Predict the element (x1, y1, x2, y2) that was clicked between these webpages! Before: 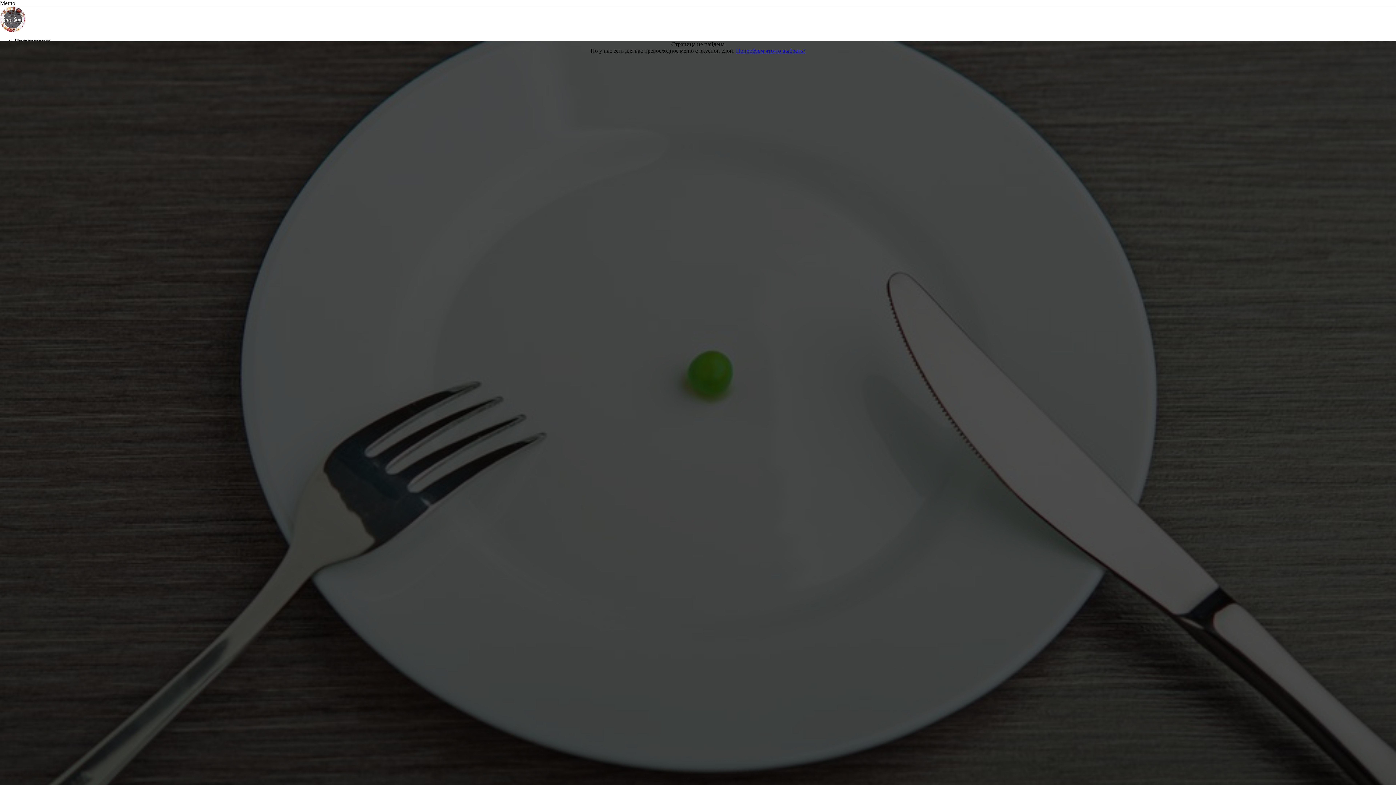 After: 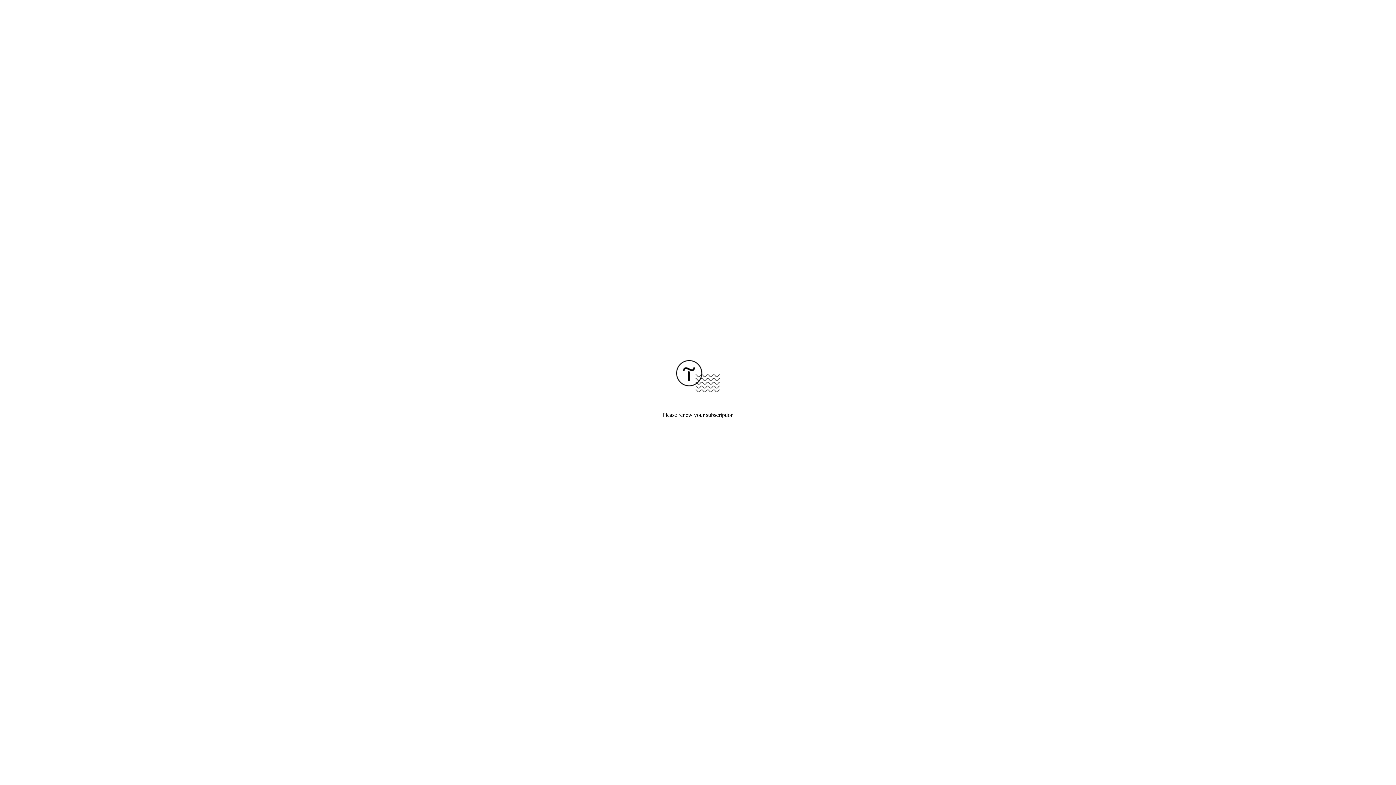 Action: label: Попробуем что-то выбрать? bbox: (736, 47, 805, 53)